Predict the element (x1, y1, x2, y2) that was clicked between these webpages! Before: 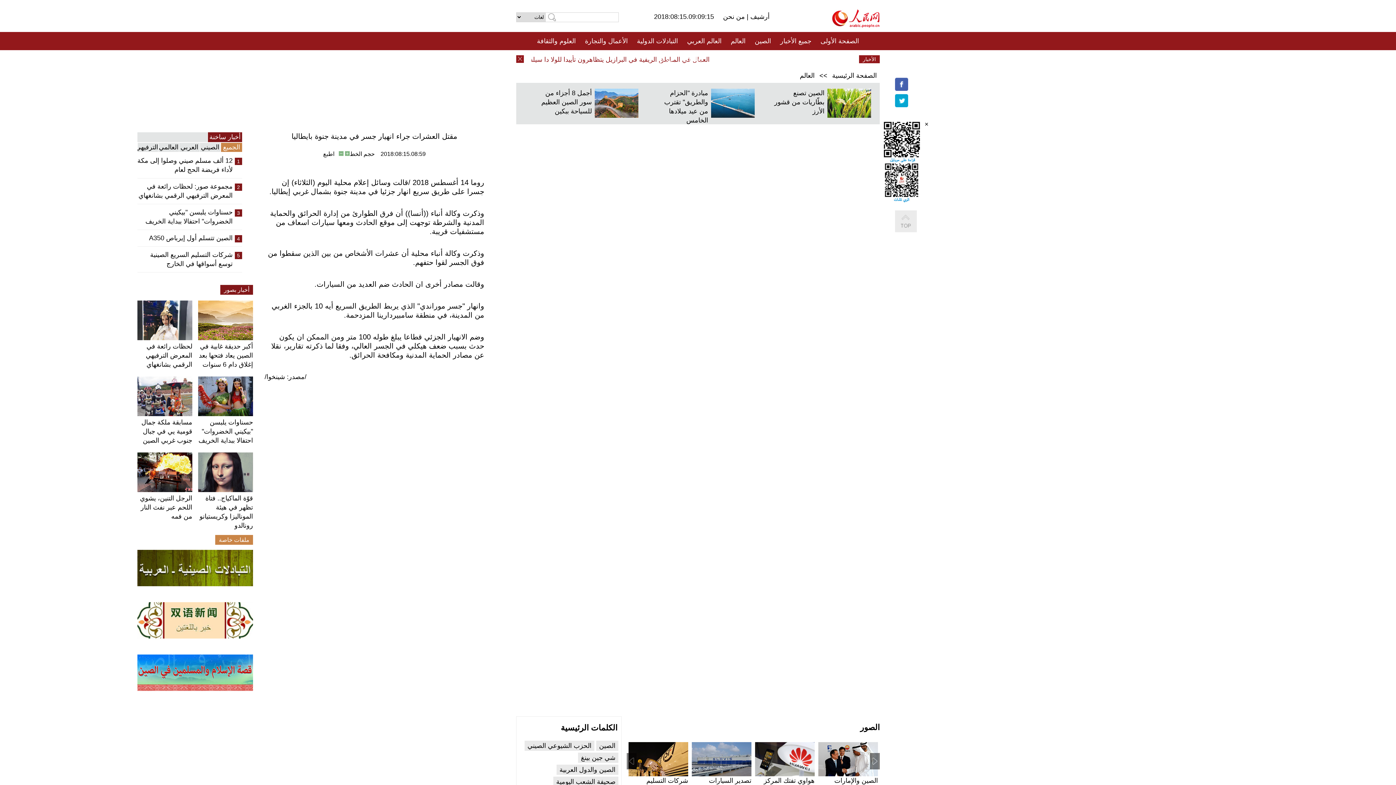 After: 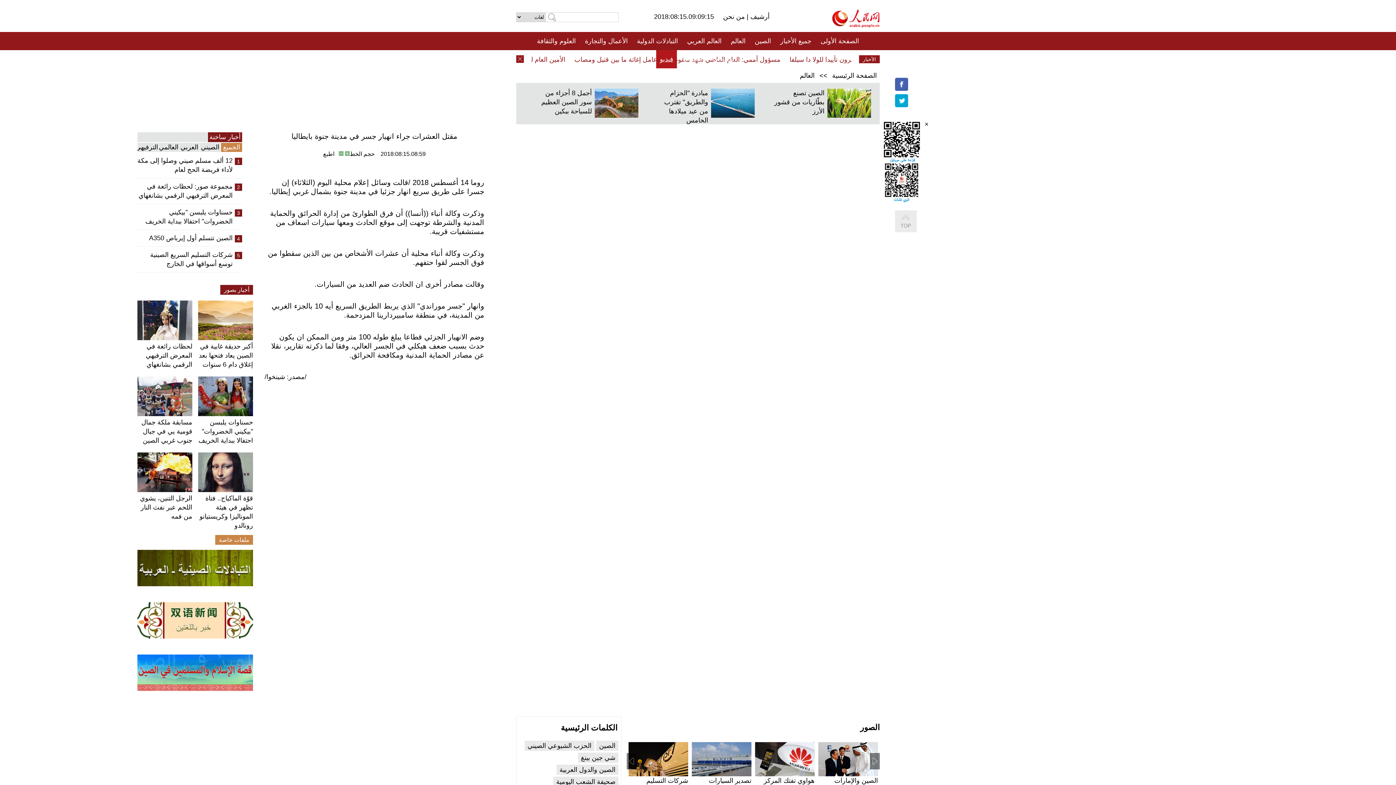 Action: bbox: (660, 50, 673, 68) label: فيديو